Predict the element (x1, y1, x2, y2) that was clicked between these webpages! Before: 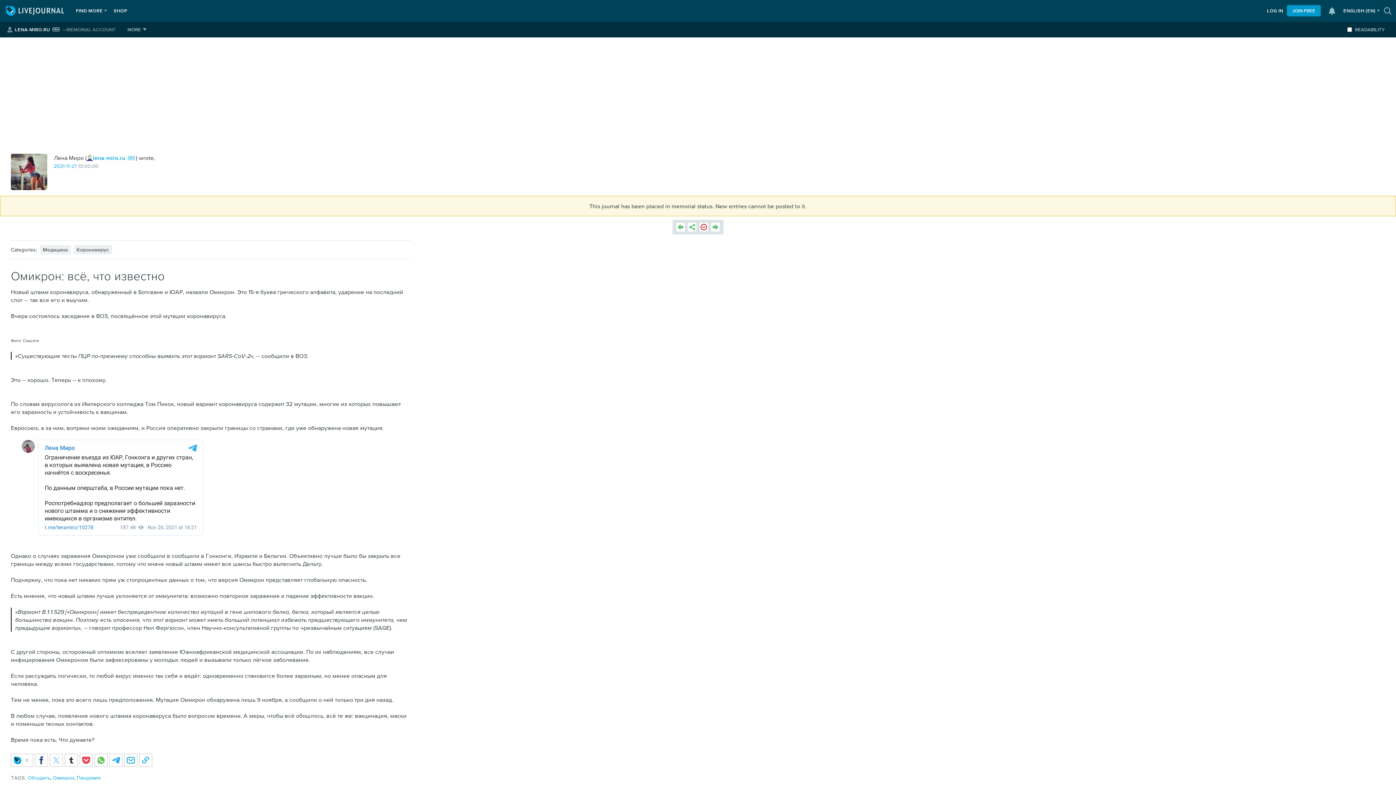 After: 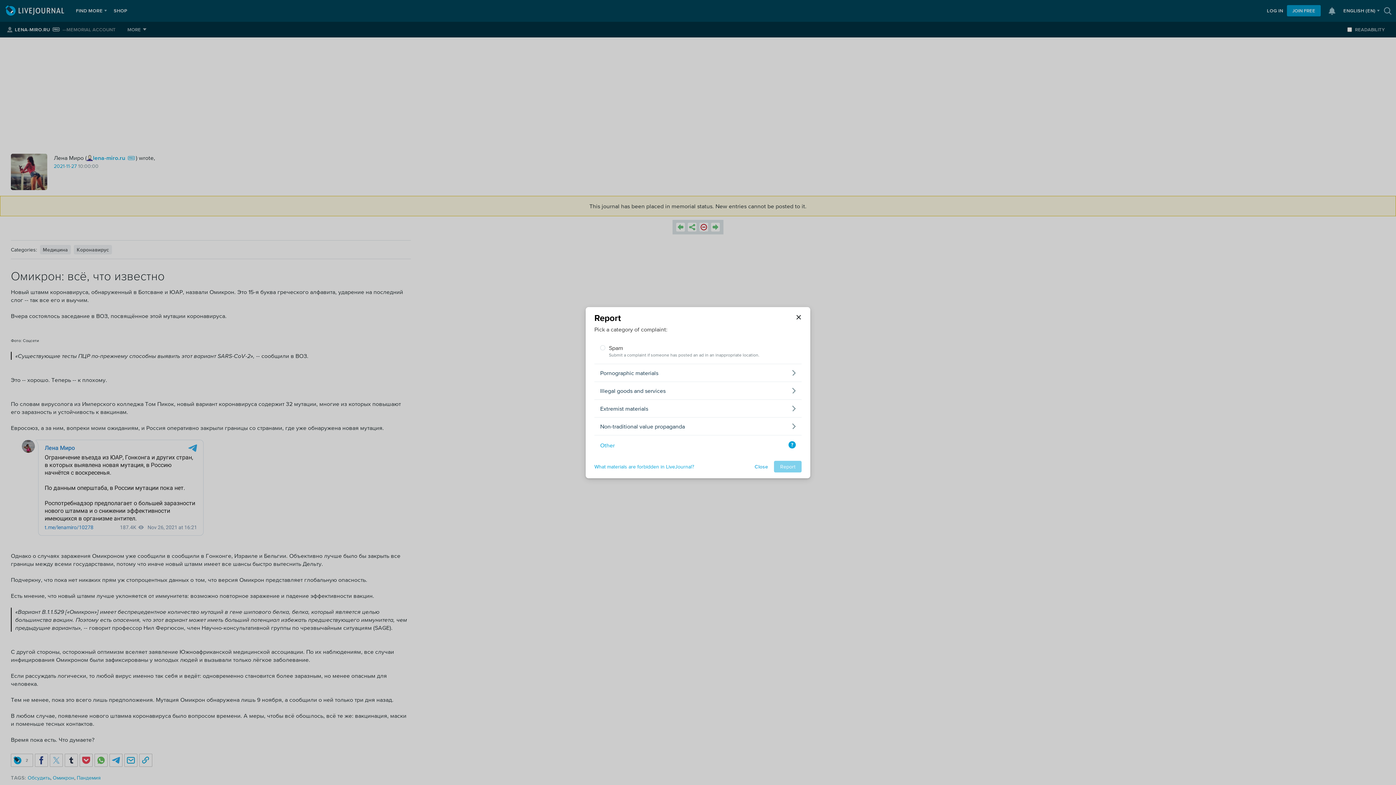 Action: label: Flag bbox: (699, 222, 708, 231)